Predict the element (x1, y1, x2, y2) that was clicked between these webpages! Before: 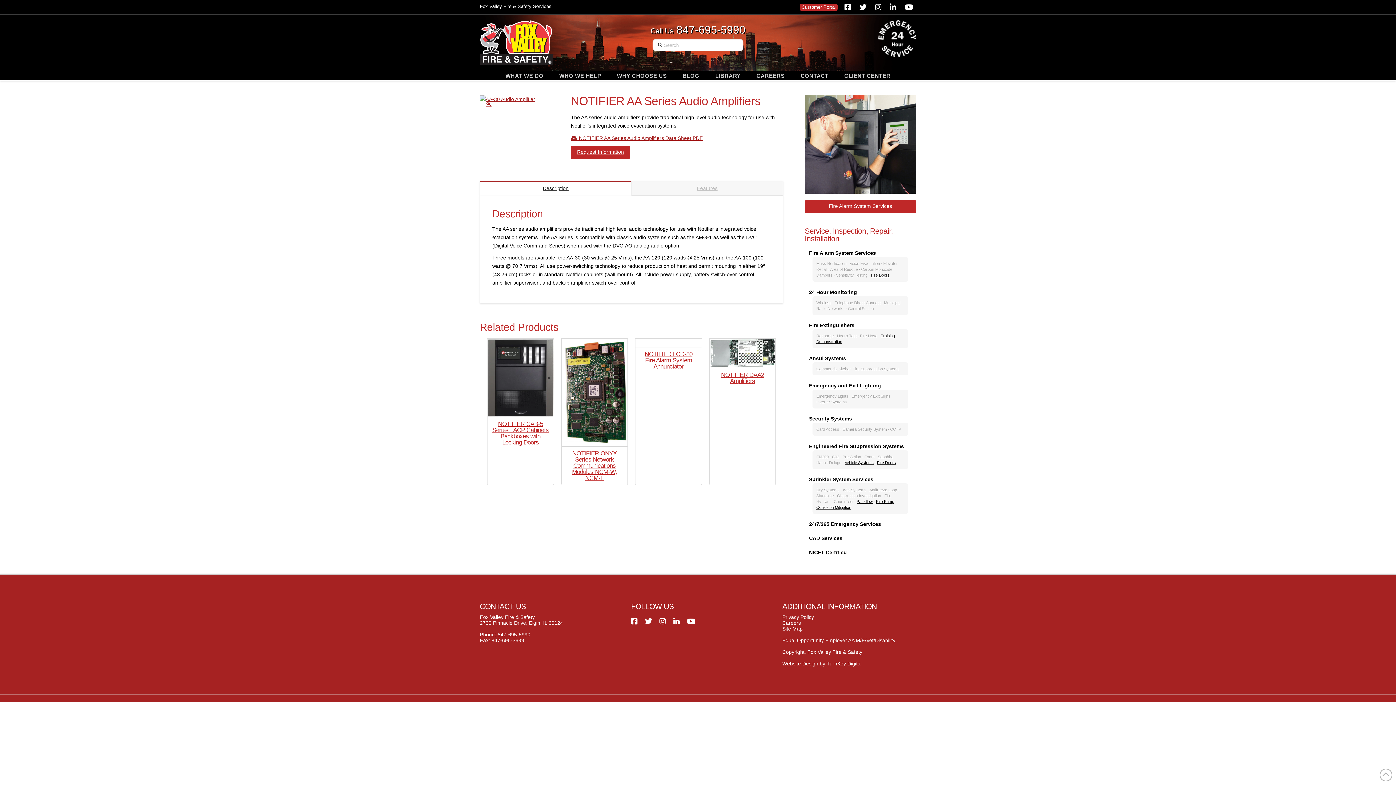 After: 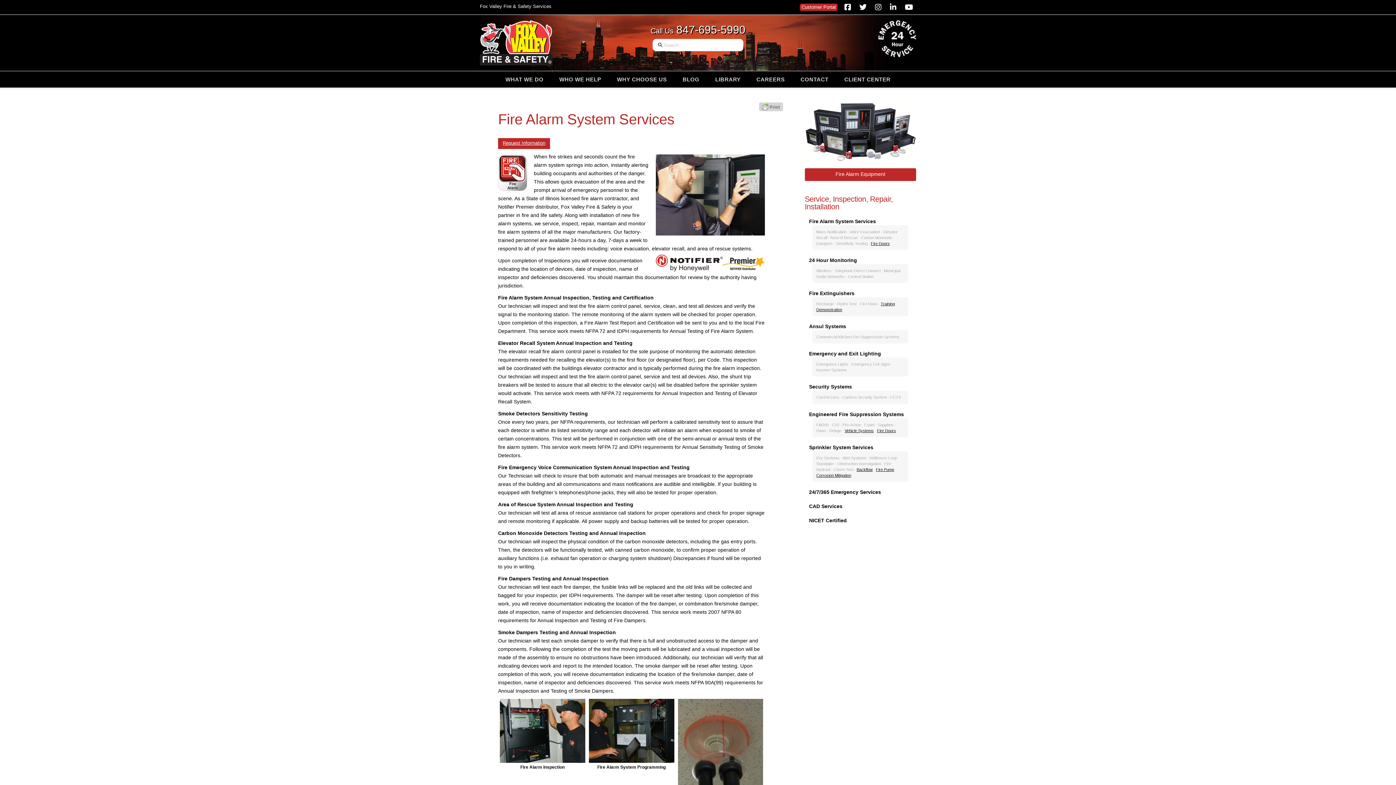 Action: bbox: (804, 95, 916, 193)